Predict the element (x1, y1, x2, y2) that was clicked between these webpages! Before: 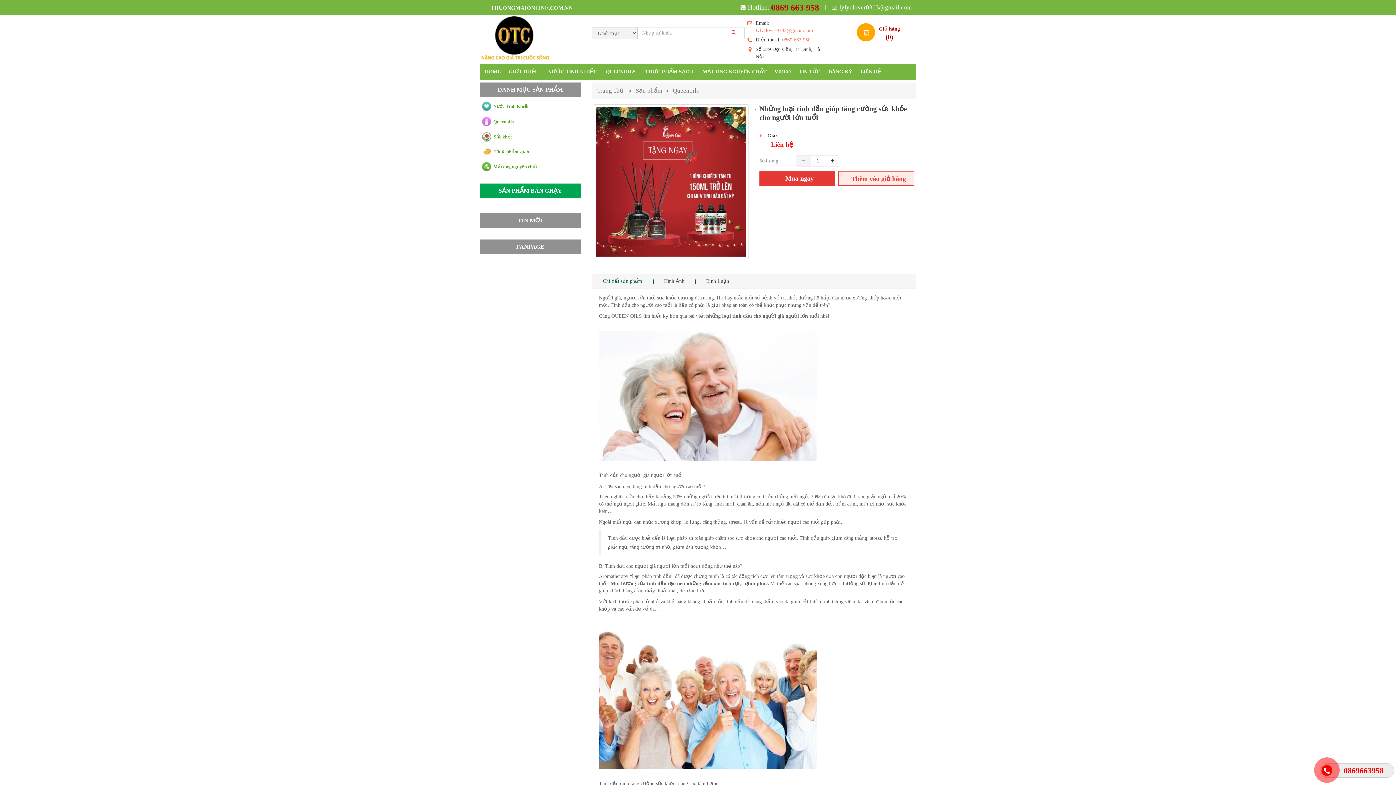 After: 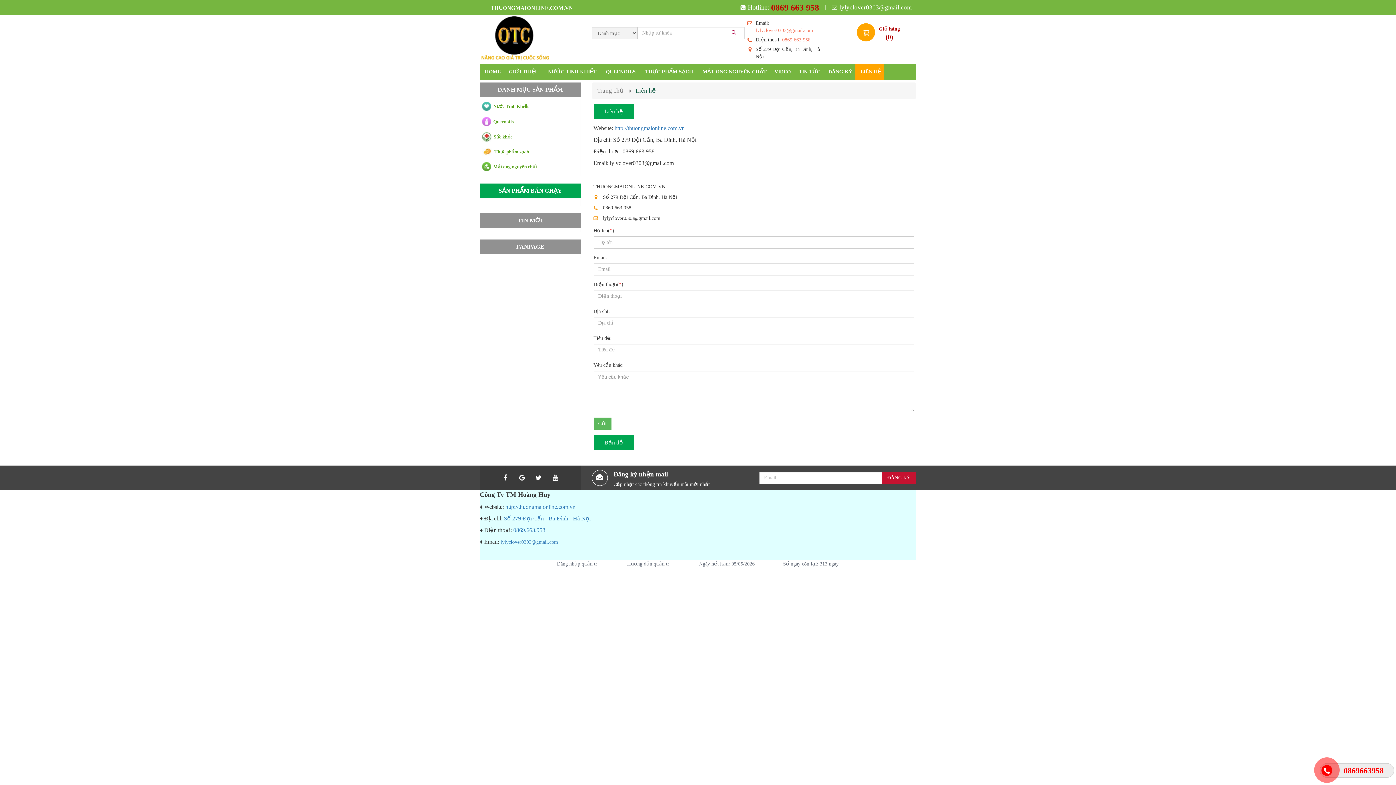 Action: label: LIÊN HỆ bbox: (855, 63, 884, 79)